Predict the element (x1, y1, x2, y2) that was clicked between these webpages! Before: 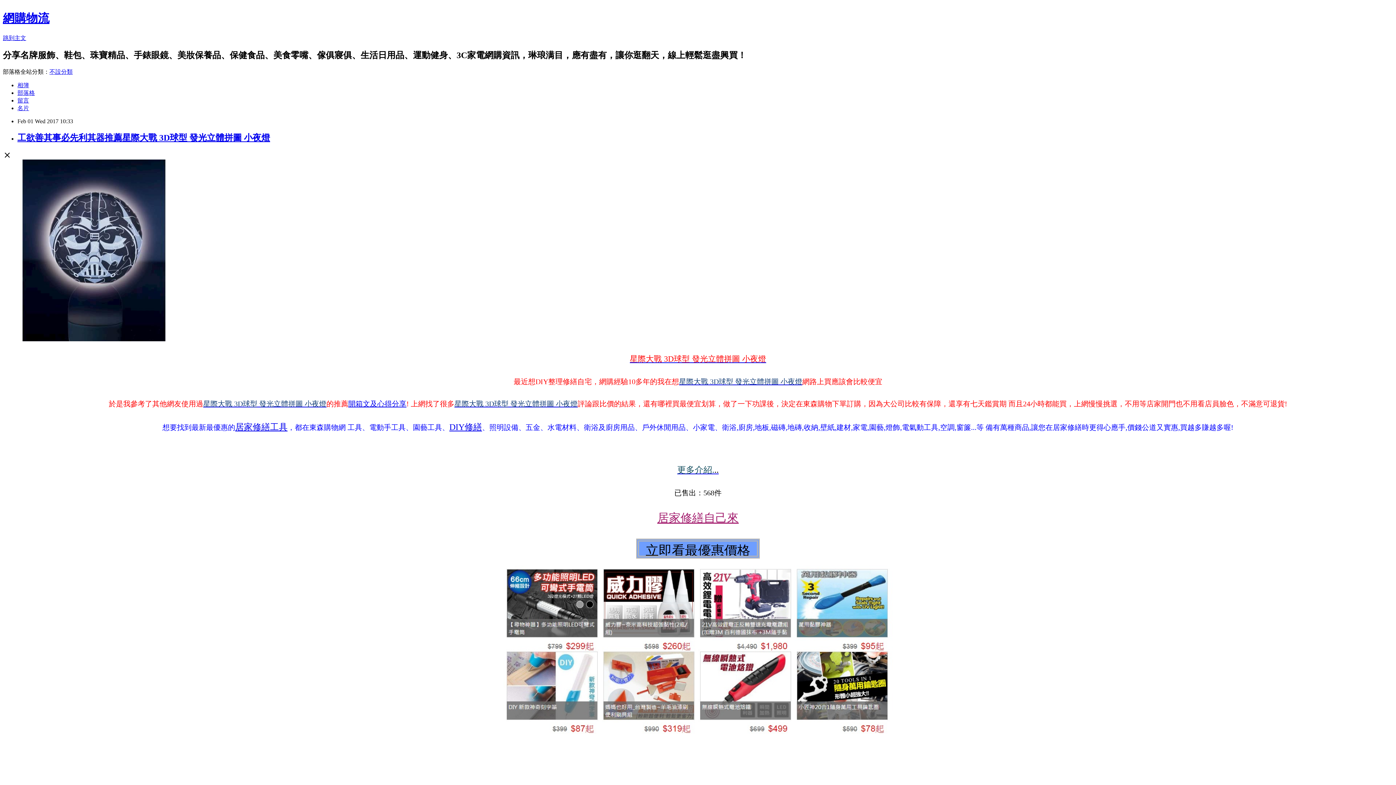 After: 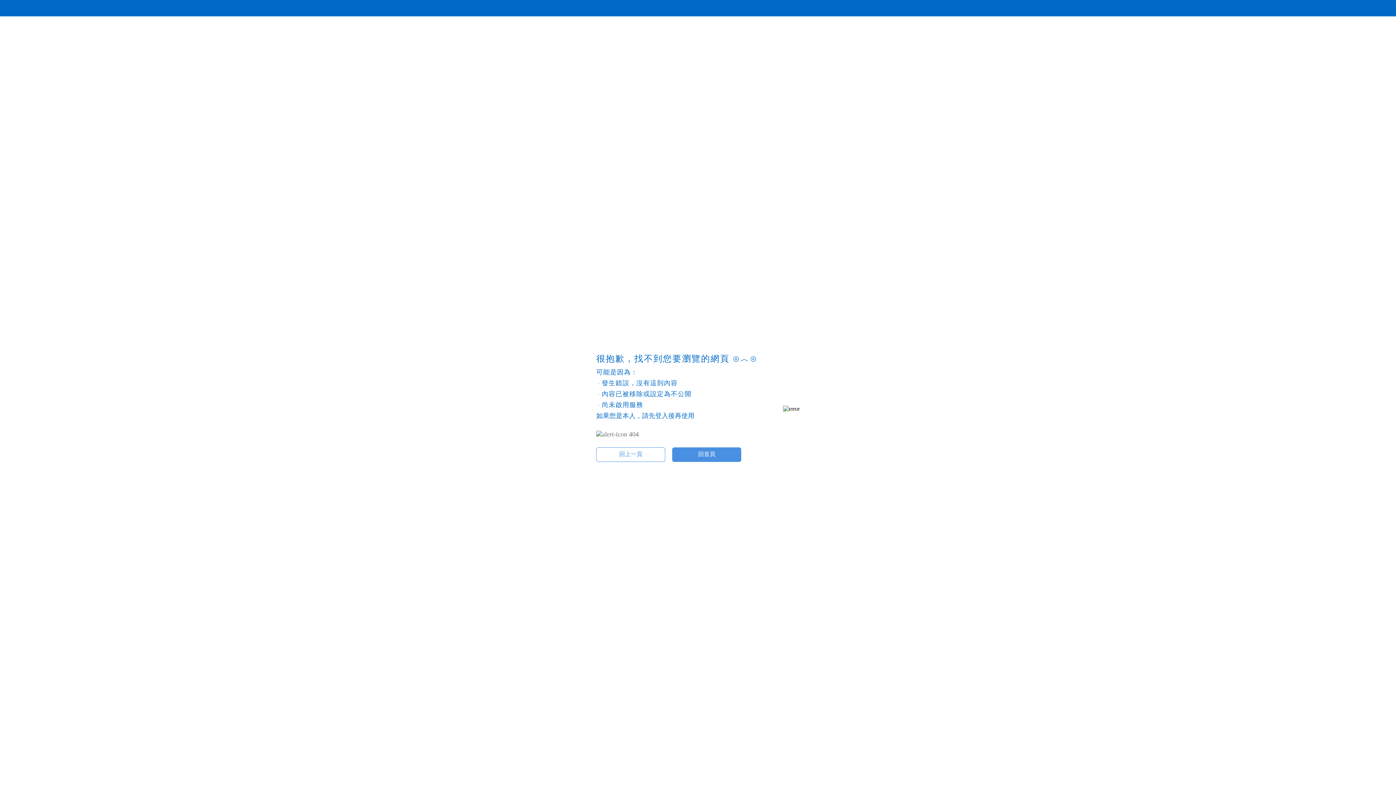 Action: bbox: (17, 82, 29, 88) label: 相簿